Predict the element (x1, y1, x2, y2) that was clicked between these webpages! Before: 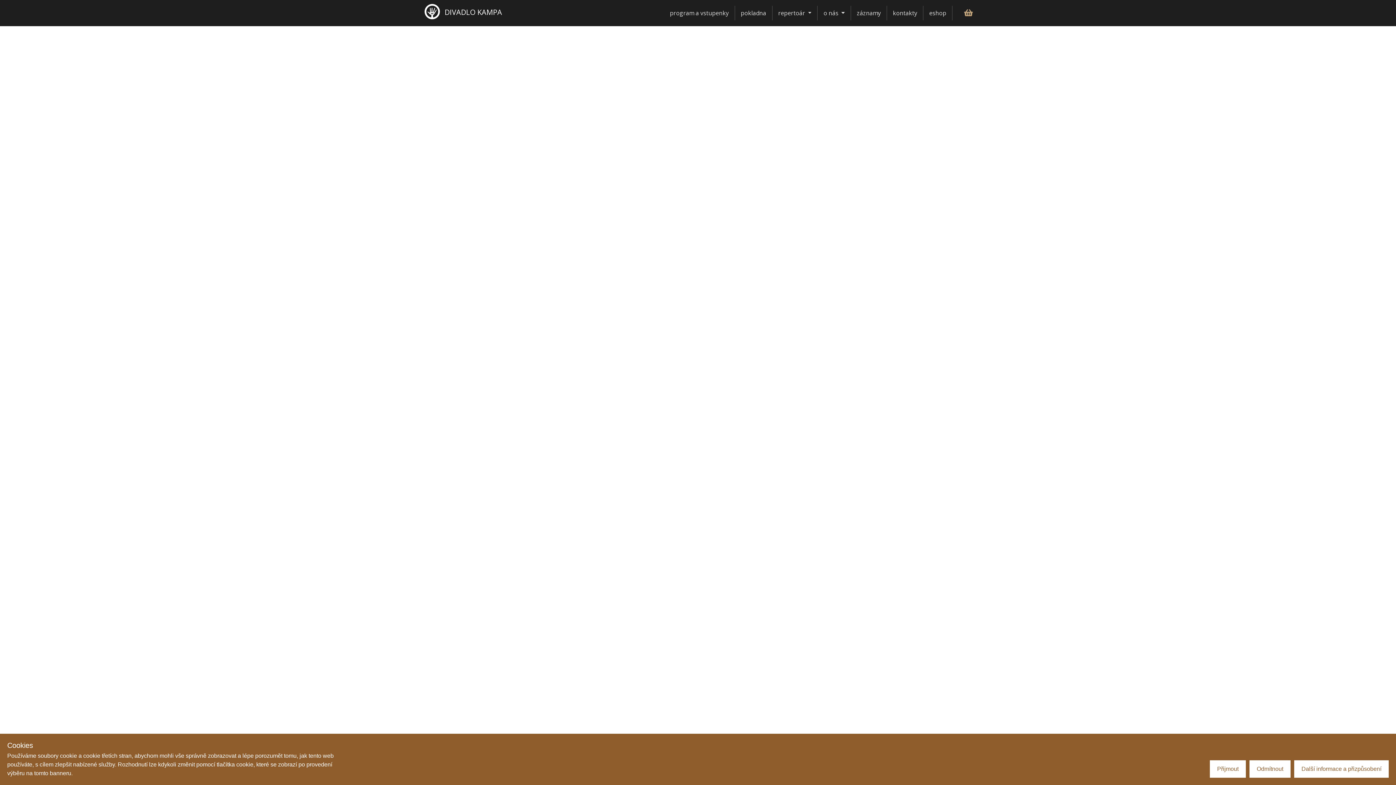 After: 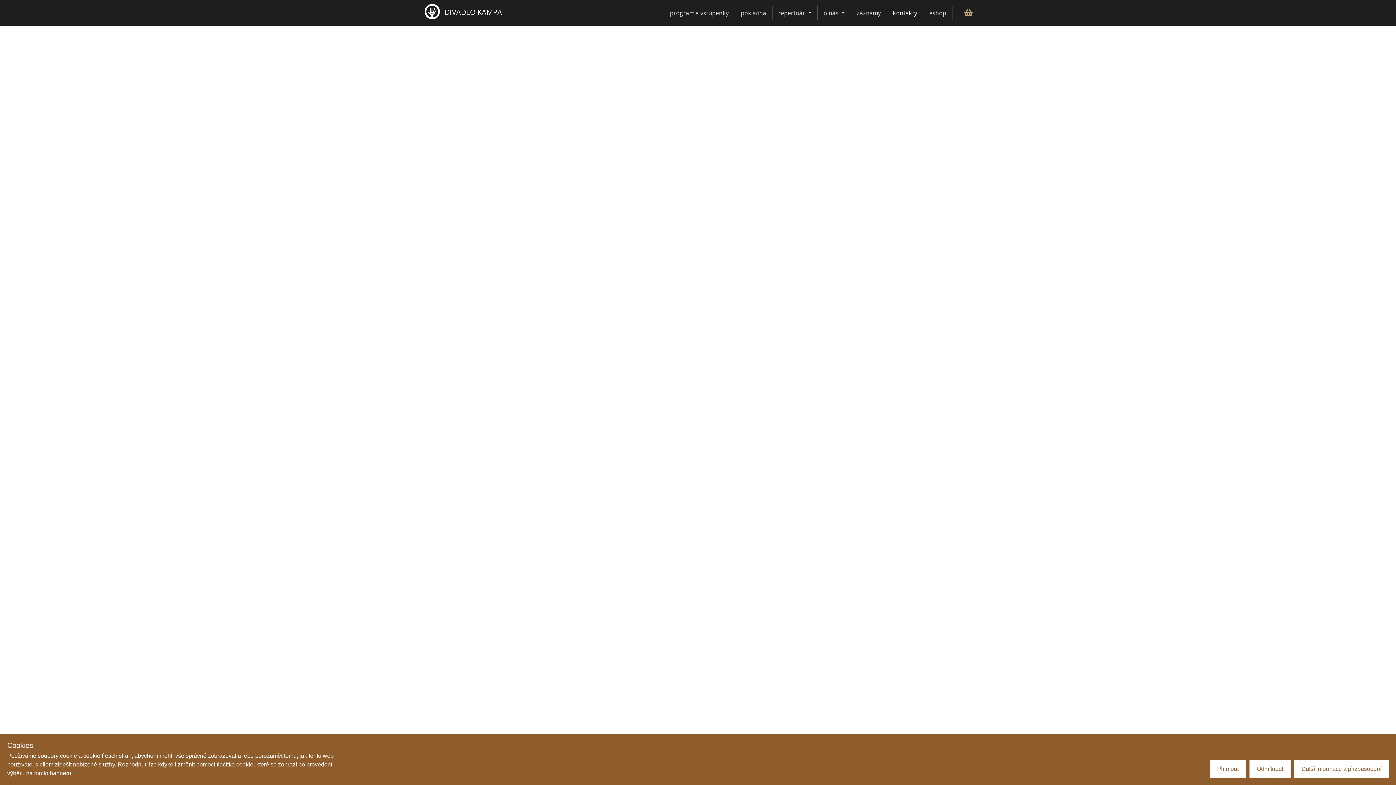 Action: bbox: (887, 5, 923, 20) label: kontakty